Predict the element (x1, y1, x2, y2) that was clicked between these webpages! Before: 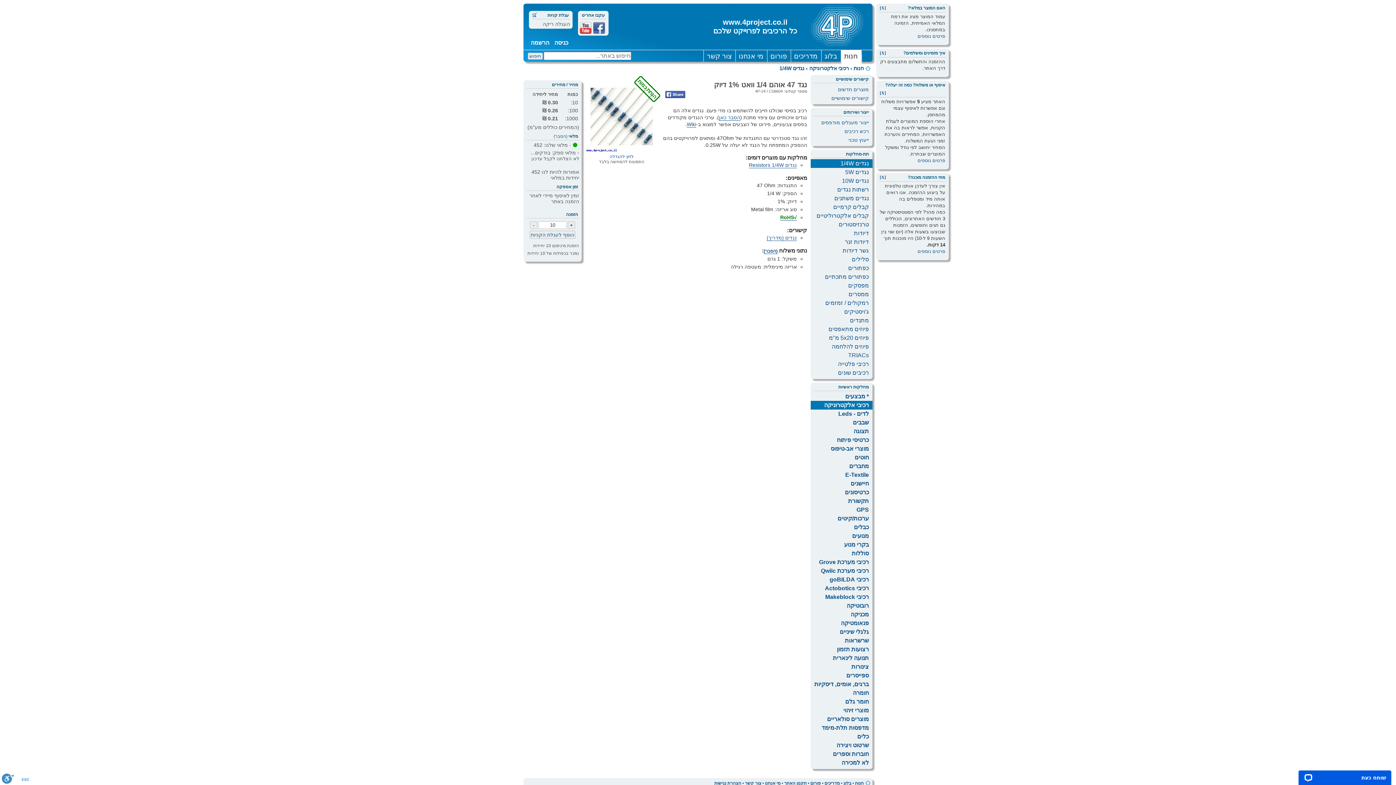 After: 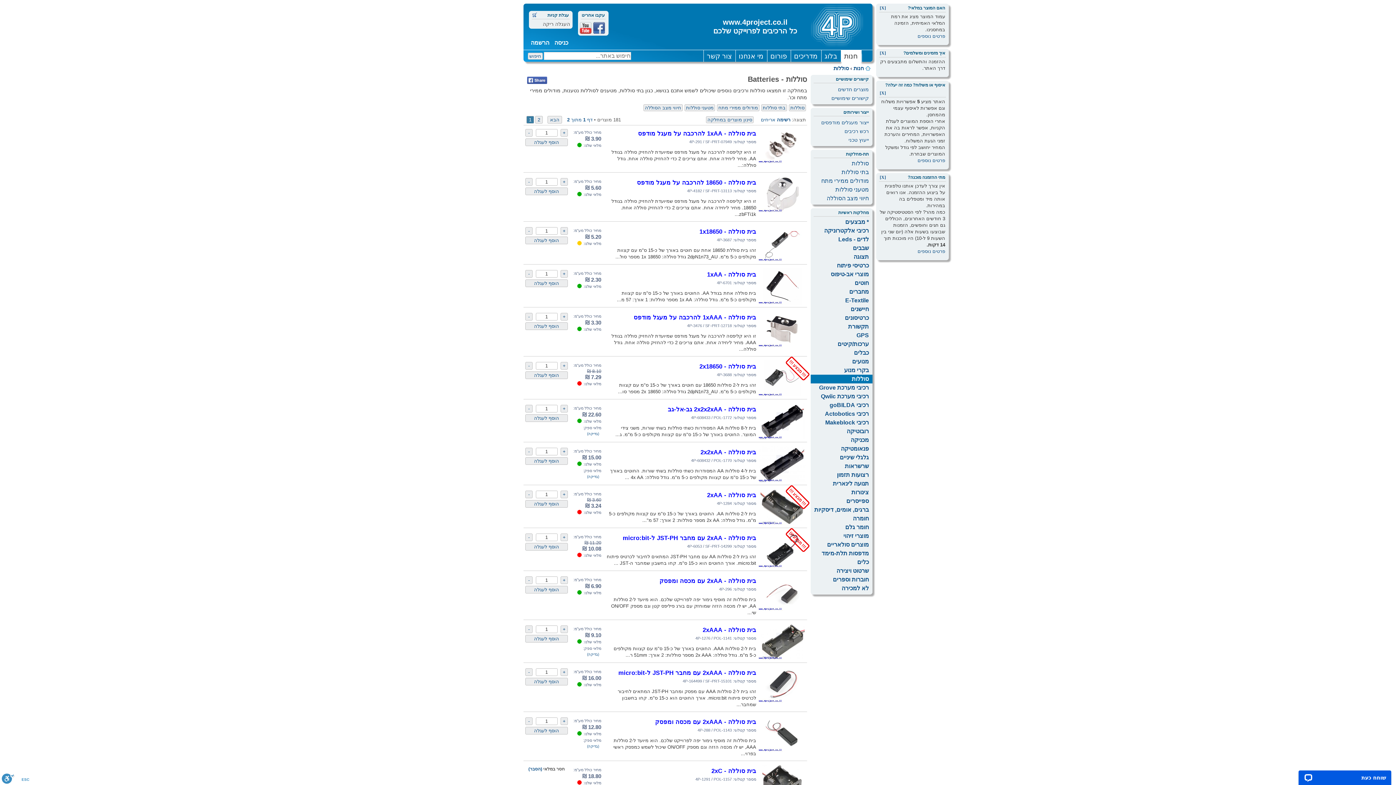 Action: label: סוללות bbox: (810, 549, 872, 558)